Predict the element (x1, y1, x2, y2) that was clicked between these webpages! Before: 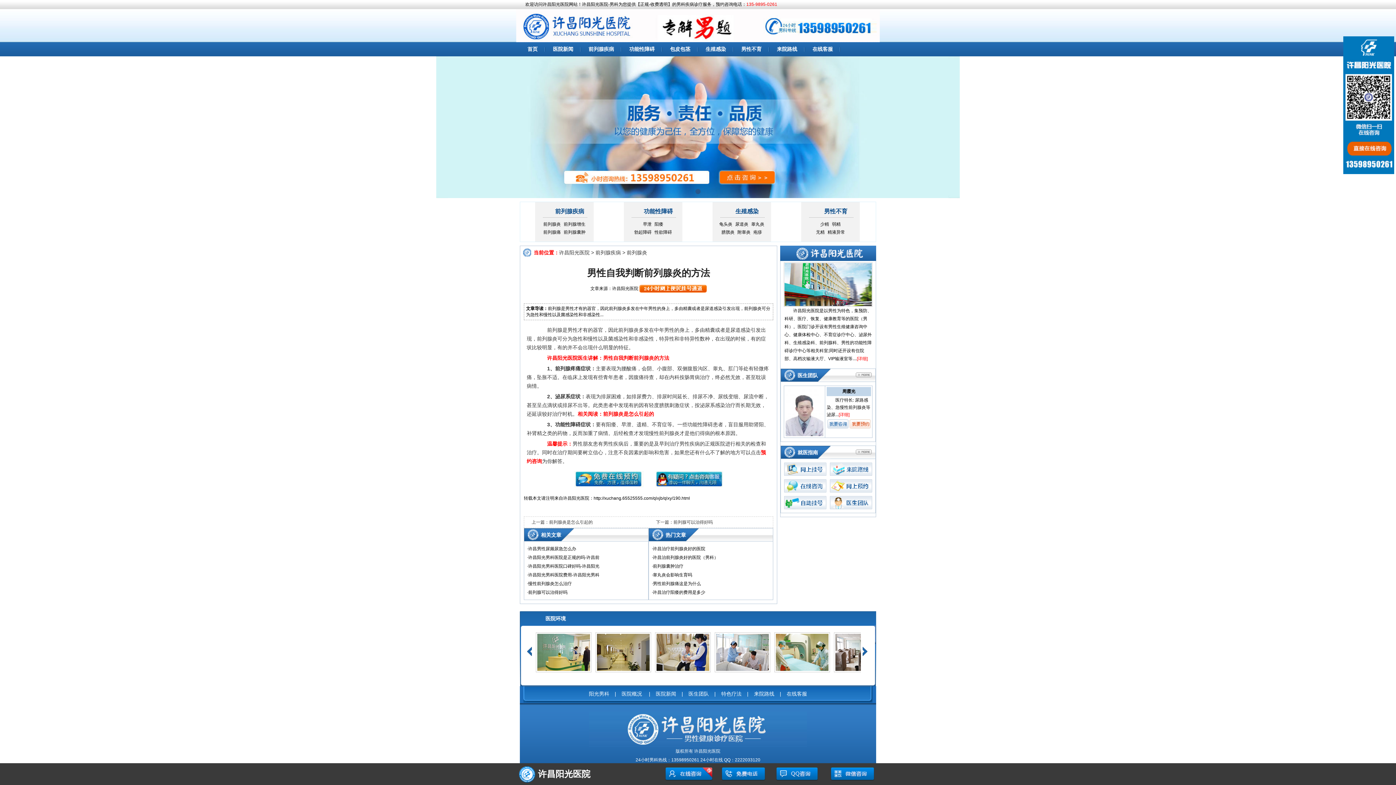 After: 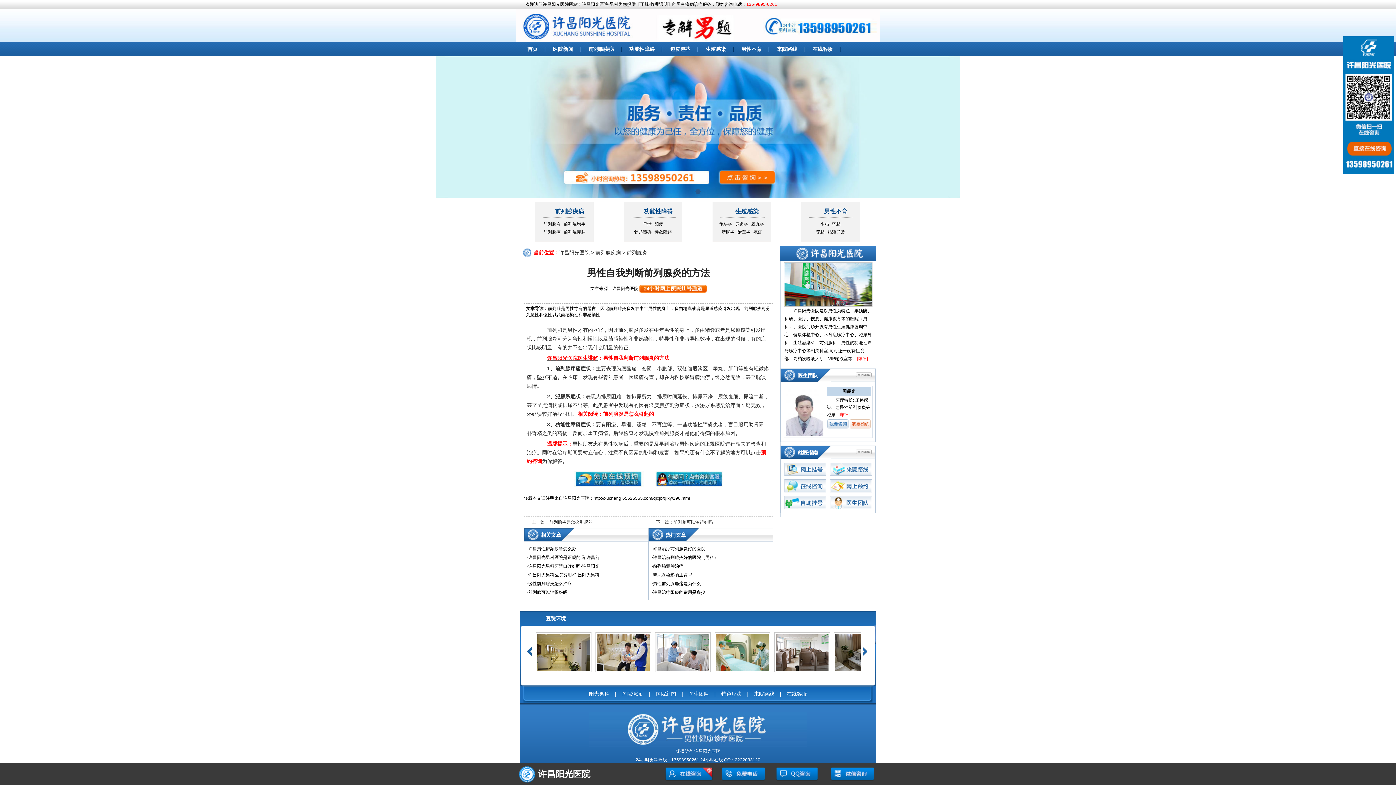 Action: label: 许昌阳光医院医生讲解 bbox: (547, 355, 598, 361)